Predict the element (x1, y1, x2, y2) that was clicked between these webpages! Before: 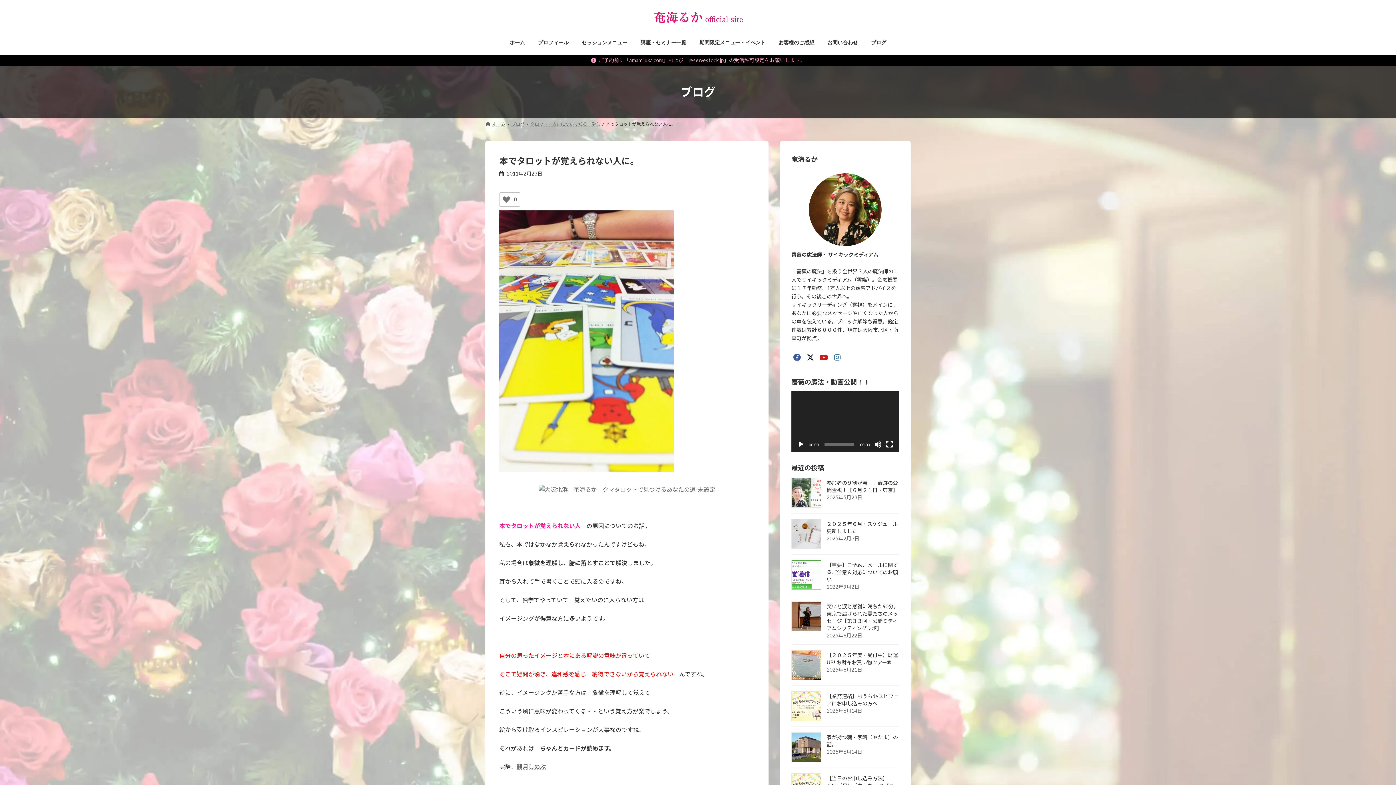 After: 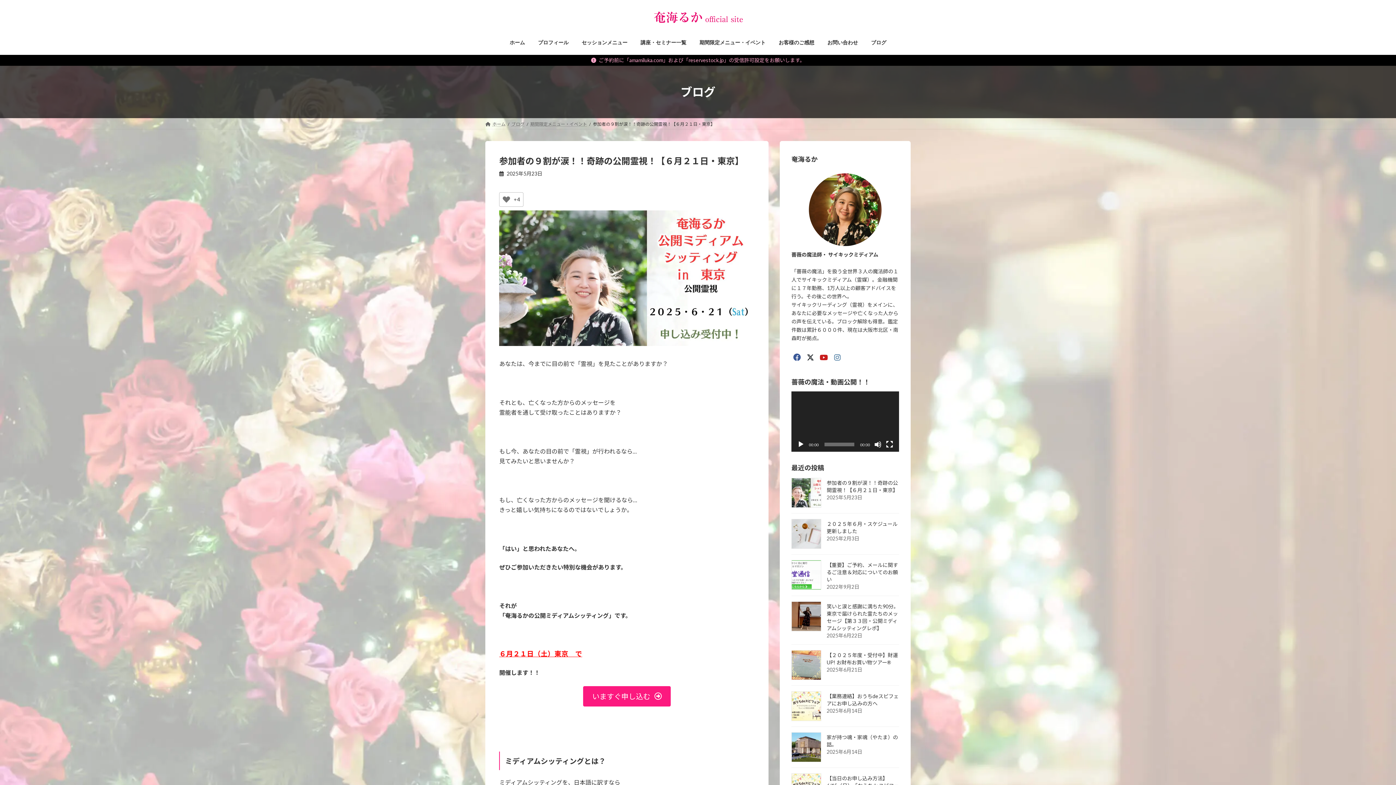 Action: bbox: (791, 478, 821, 508)